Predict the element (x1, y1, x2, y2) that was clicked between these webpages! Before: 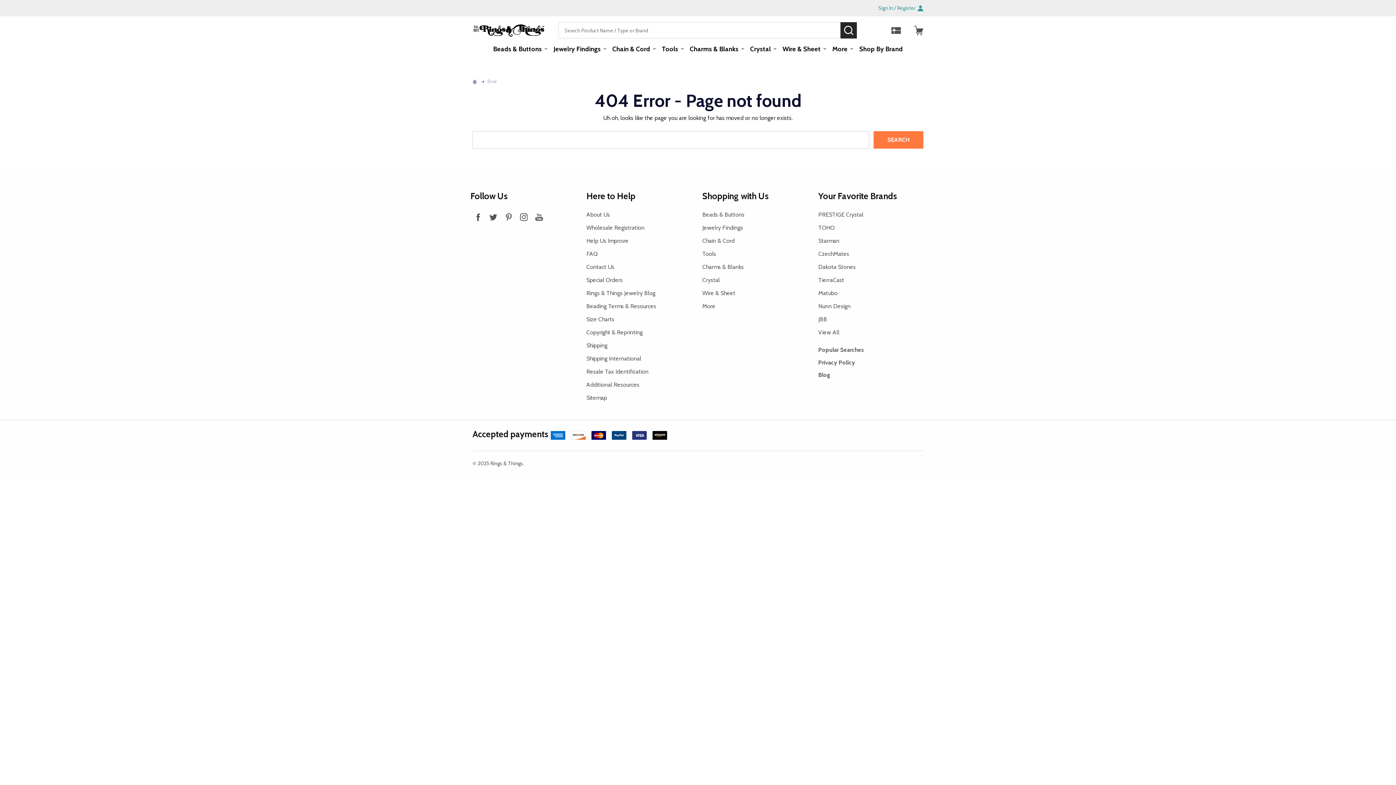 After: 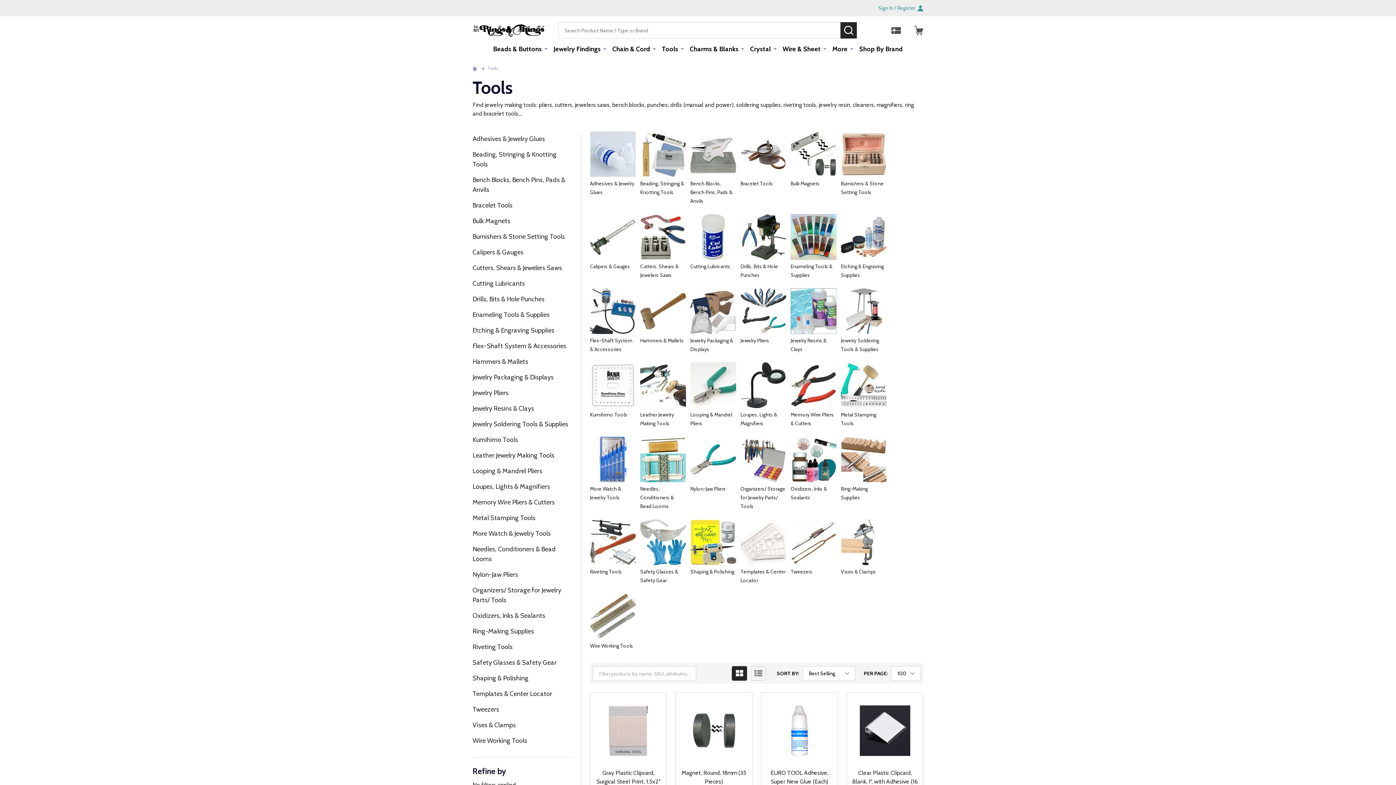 Action: label: Tools bbox: (702, 250, 716, 257)